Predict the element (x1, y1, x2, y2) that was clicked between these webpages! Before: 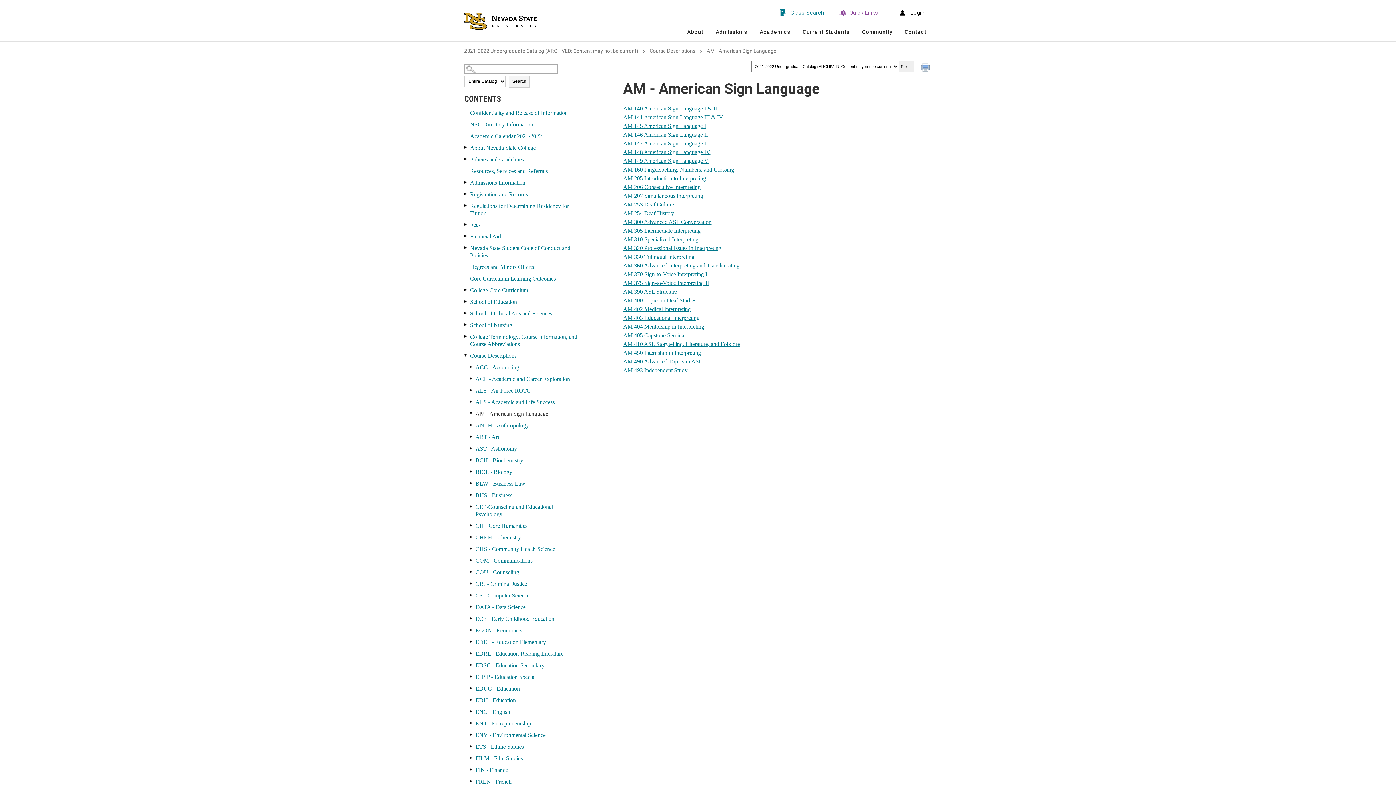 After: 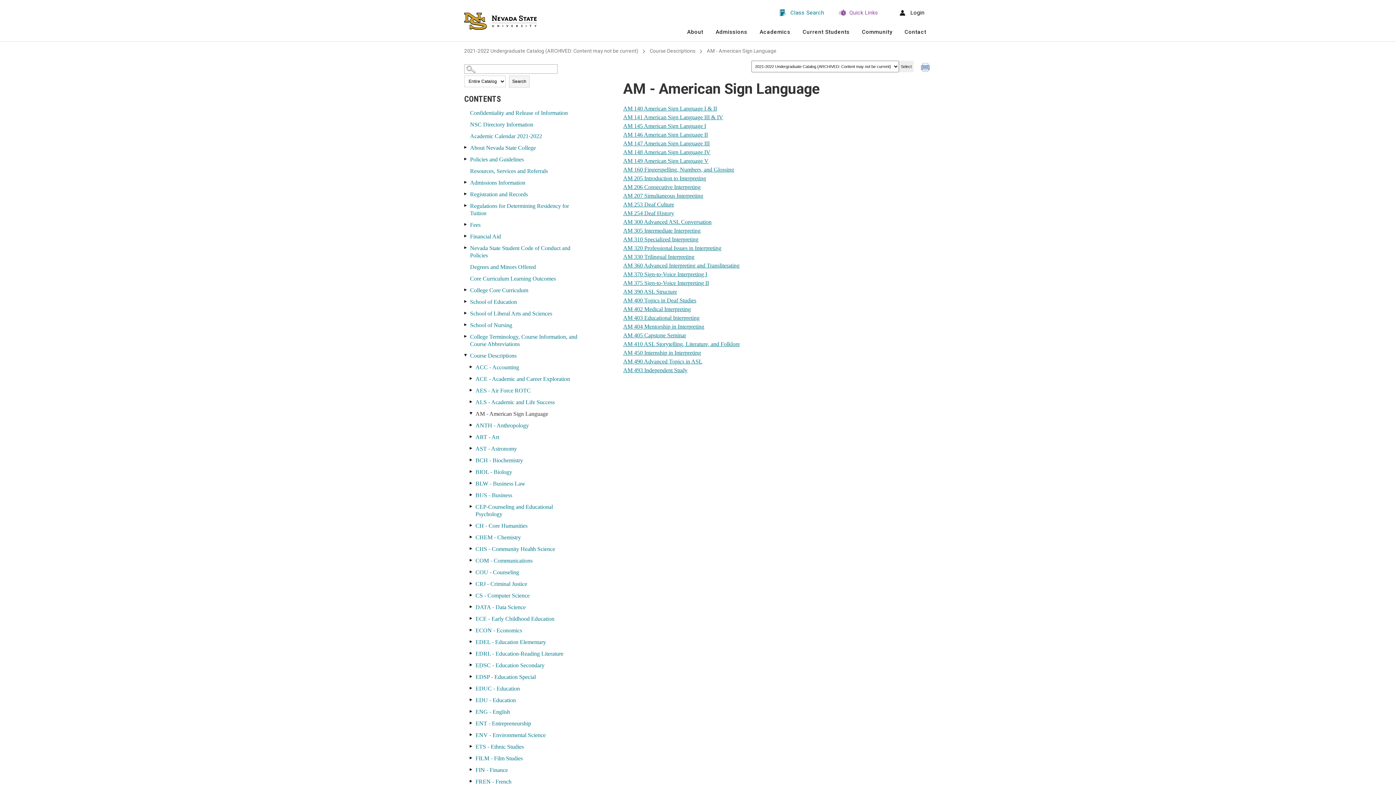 Action: bbox: (921, 62, 932, 73) label: Print this Page